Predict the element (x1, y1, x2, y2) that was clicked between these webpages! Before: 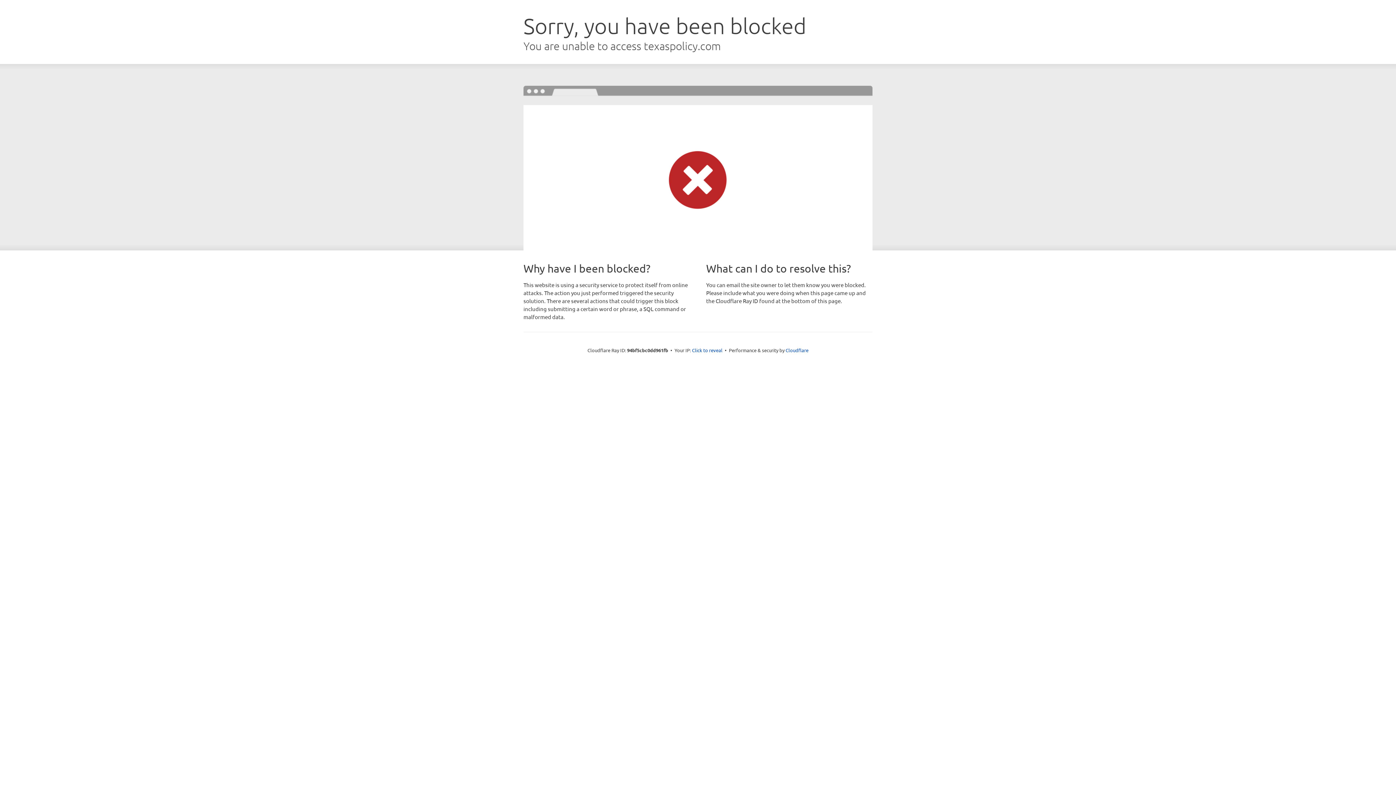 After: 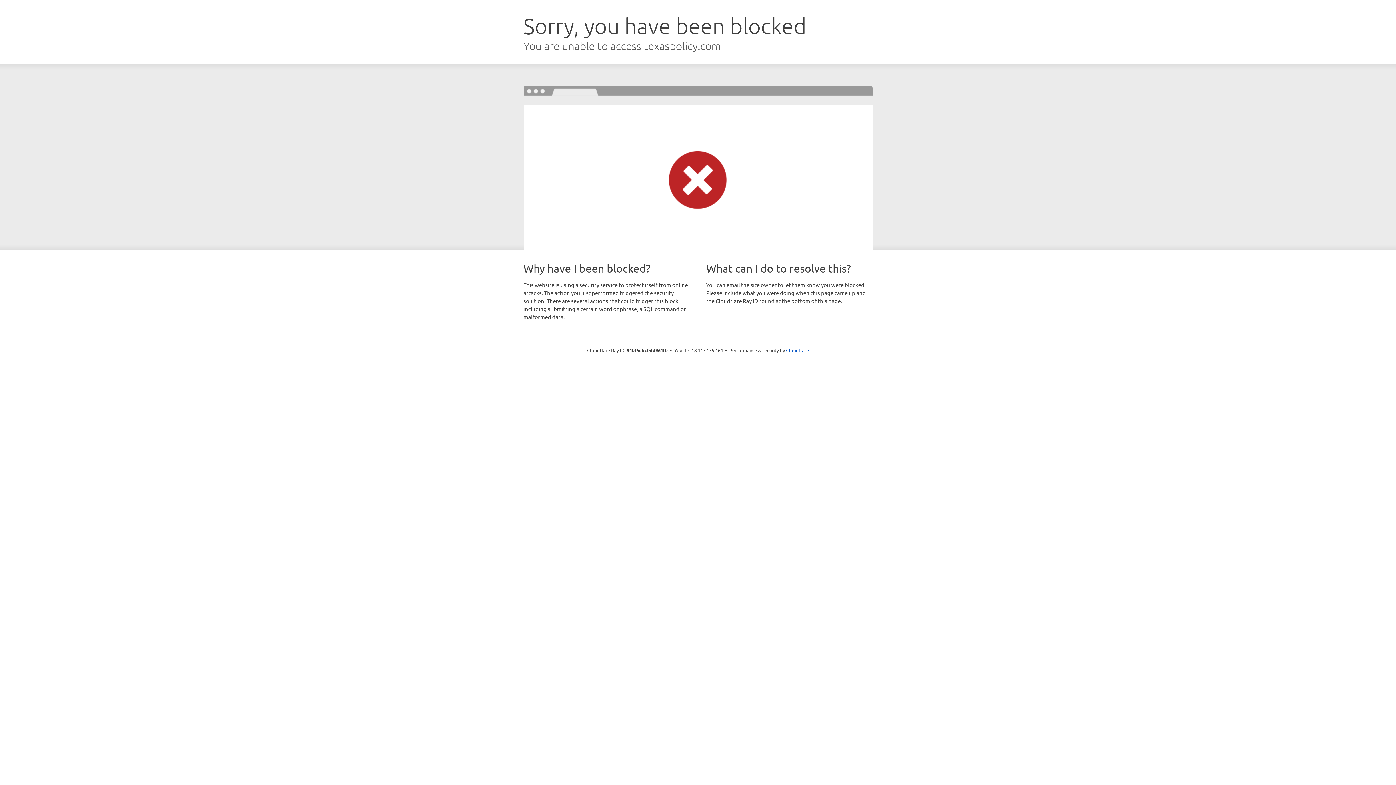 Action: label: Click to reveal bbox: (692, 346, 722, 353)